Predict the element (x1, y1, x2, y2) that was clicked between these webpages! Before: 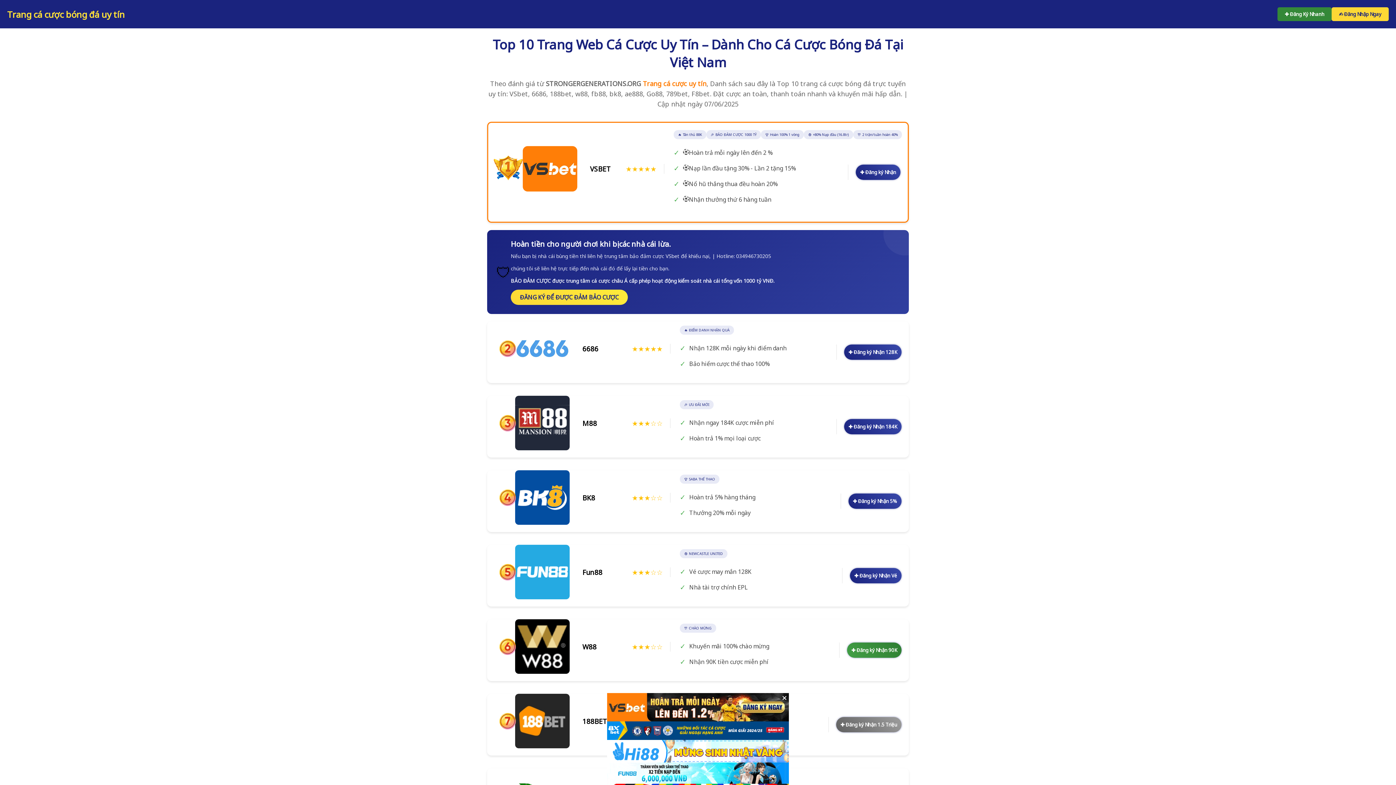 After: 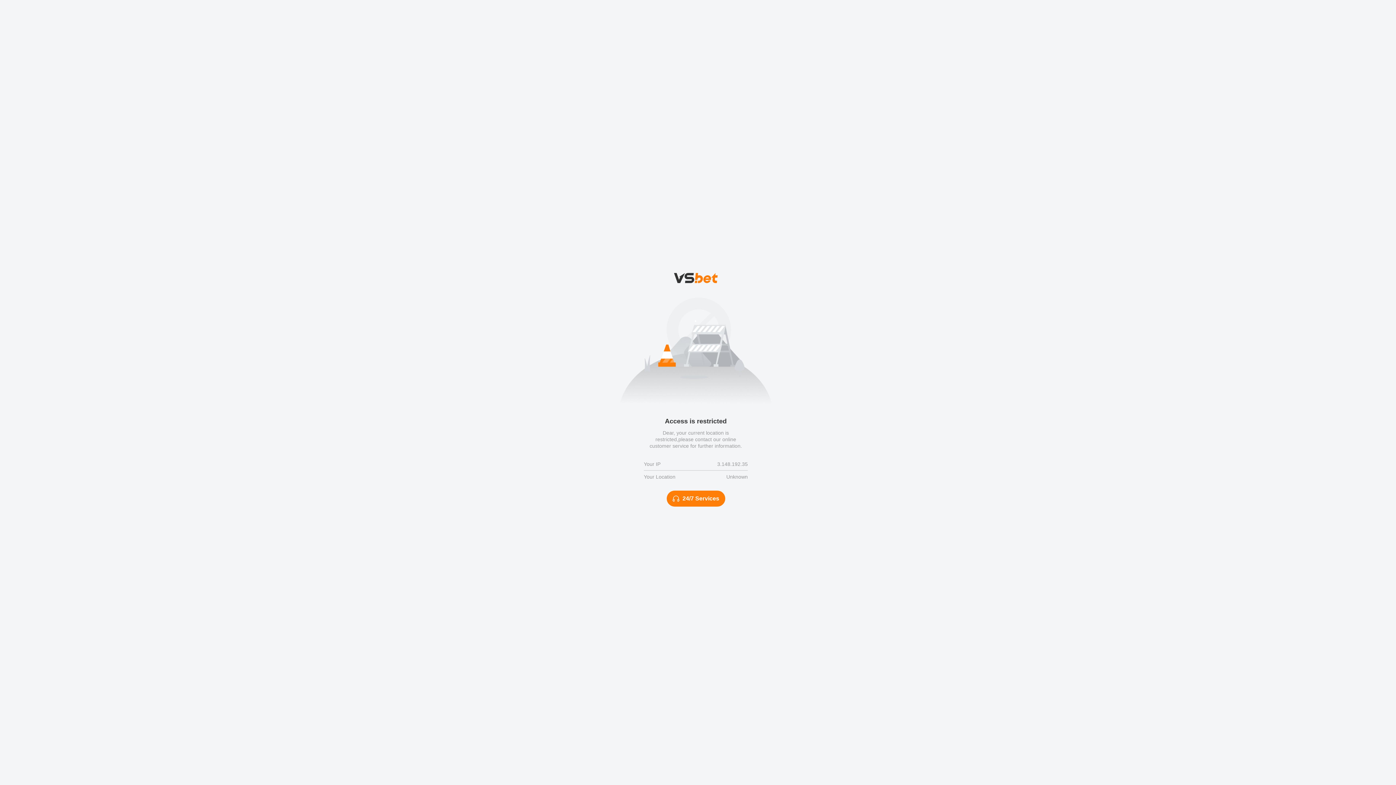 Action: bbox: (836, 717, 901, 732) label: ✚ Đăng ký Nhận 1.5 Triệu